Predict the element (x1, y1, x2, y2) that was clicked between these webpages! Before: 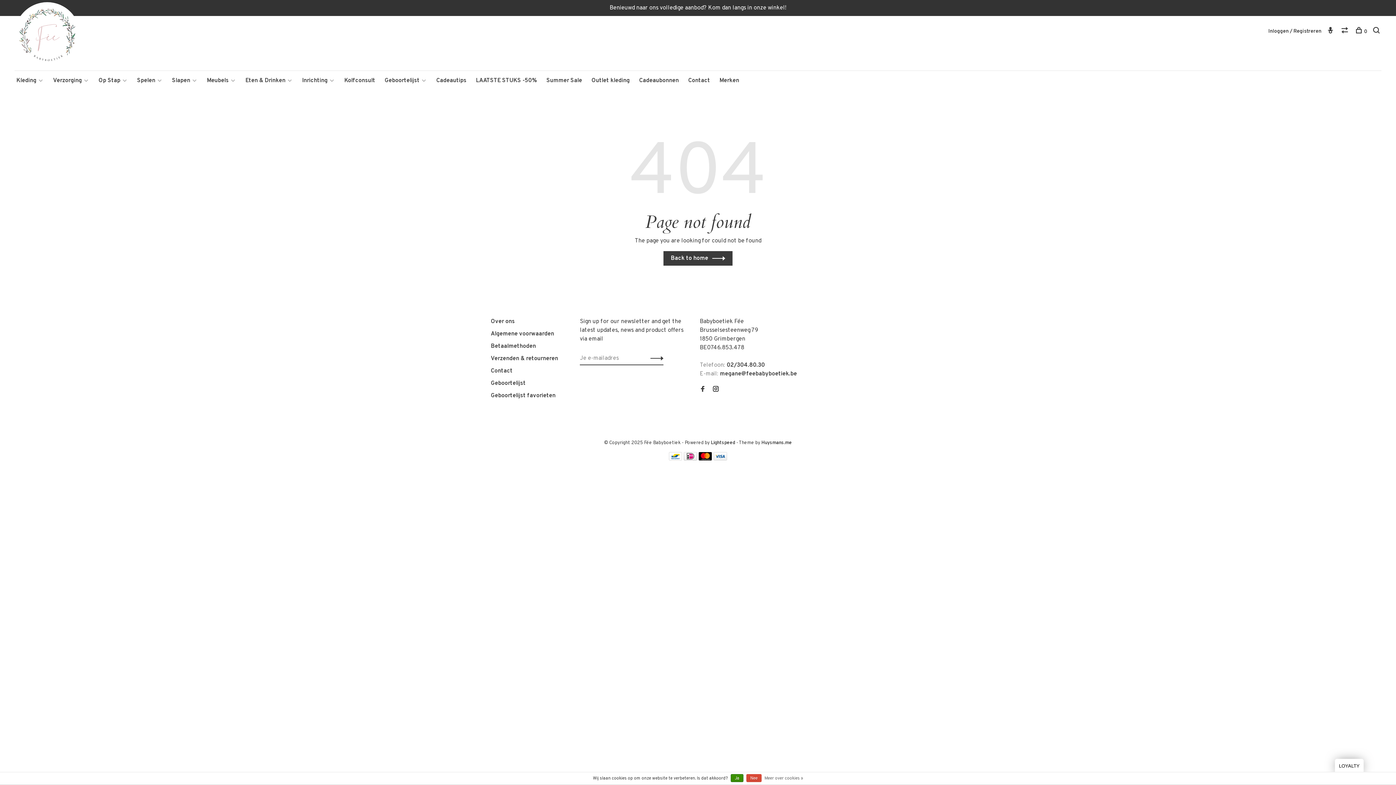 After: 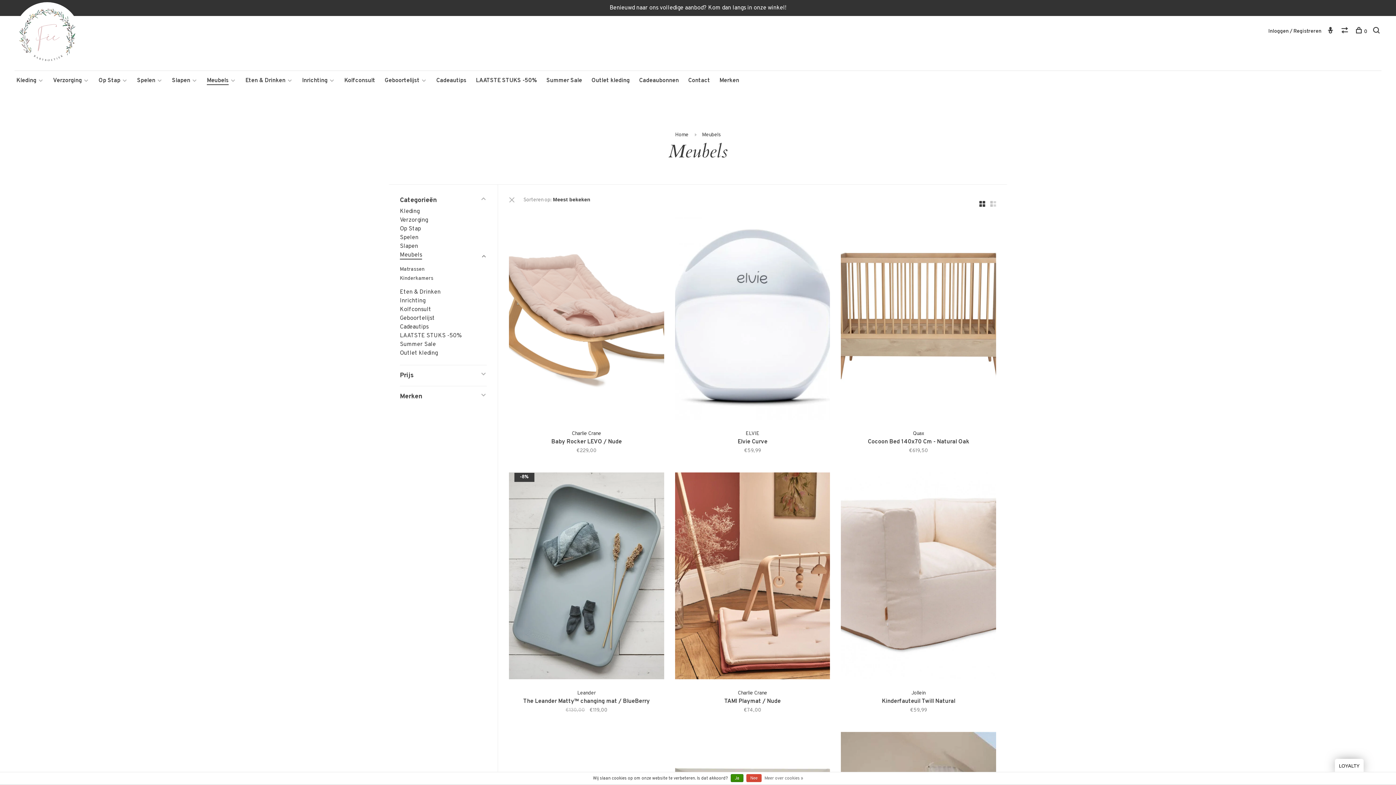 Action: bbox: (206, 77, 228, 84) label: Meubels